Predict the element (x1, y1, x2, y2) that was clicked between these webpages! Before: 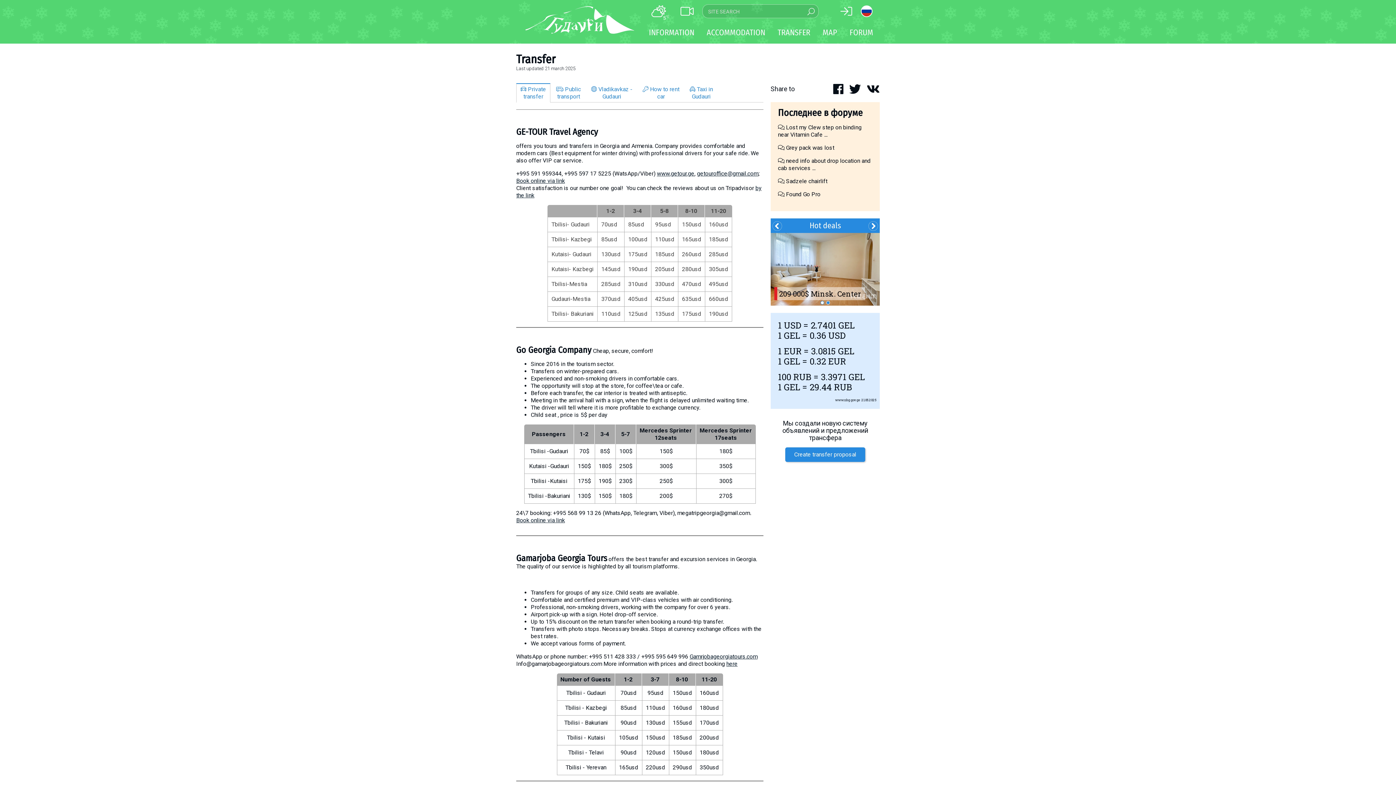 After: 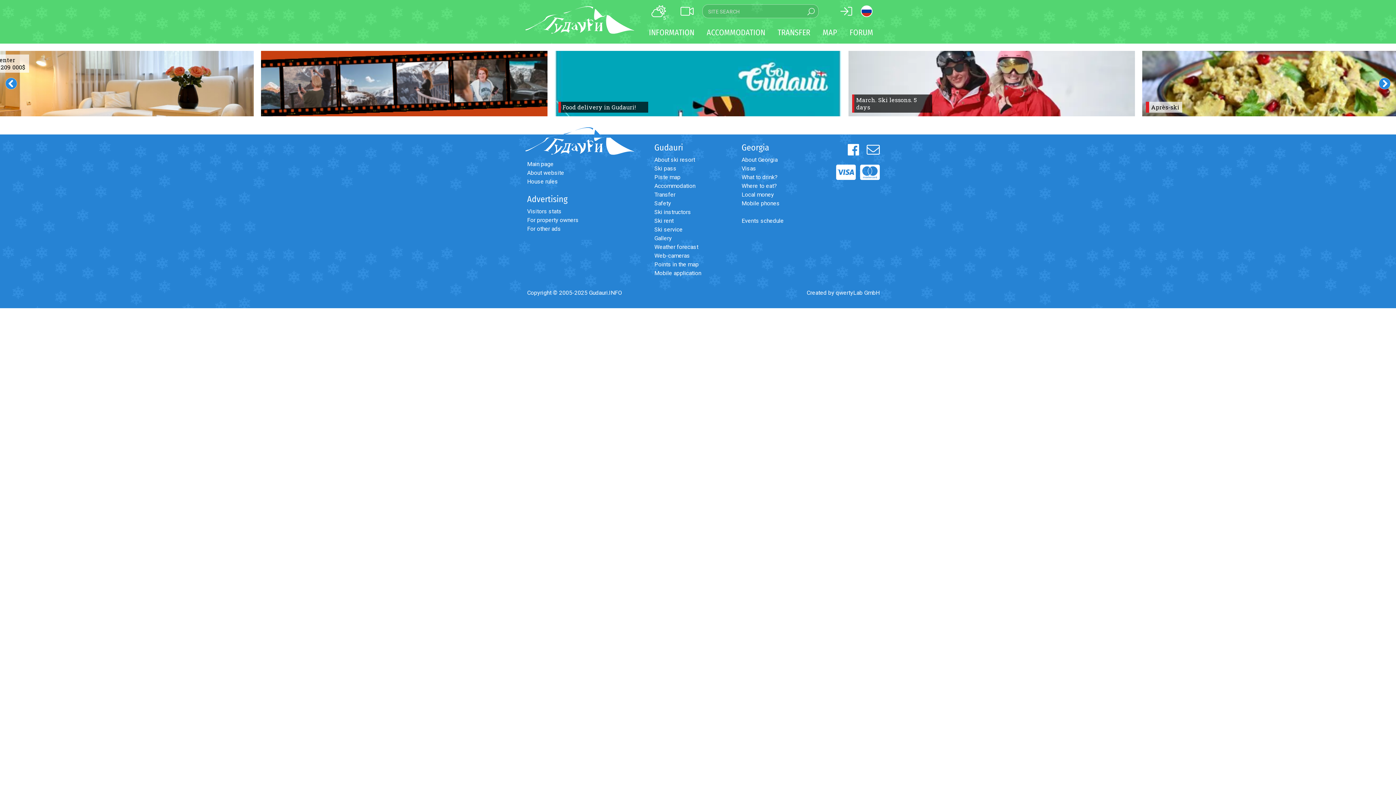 Action: bbox: (778, 123, 861, 138) label:  Lost my Clew step on binding near Vitamin Cafe ...